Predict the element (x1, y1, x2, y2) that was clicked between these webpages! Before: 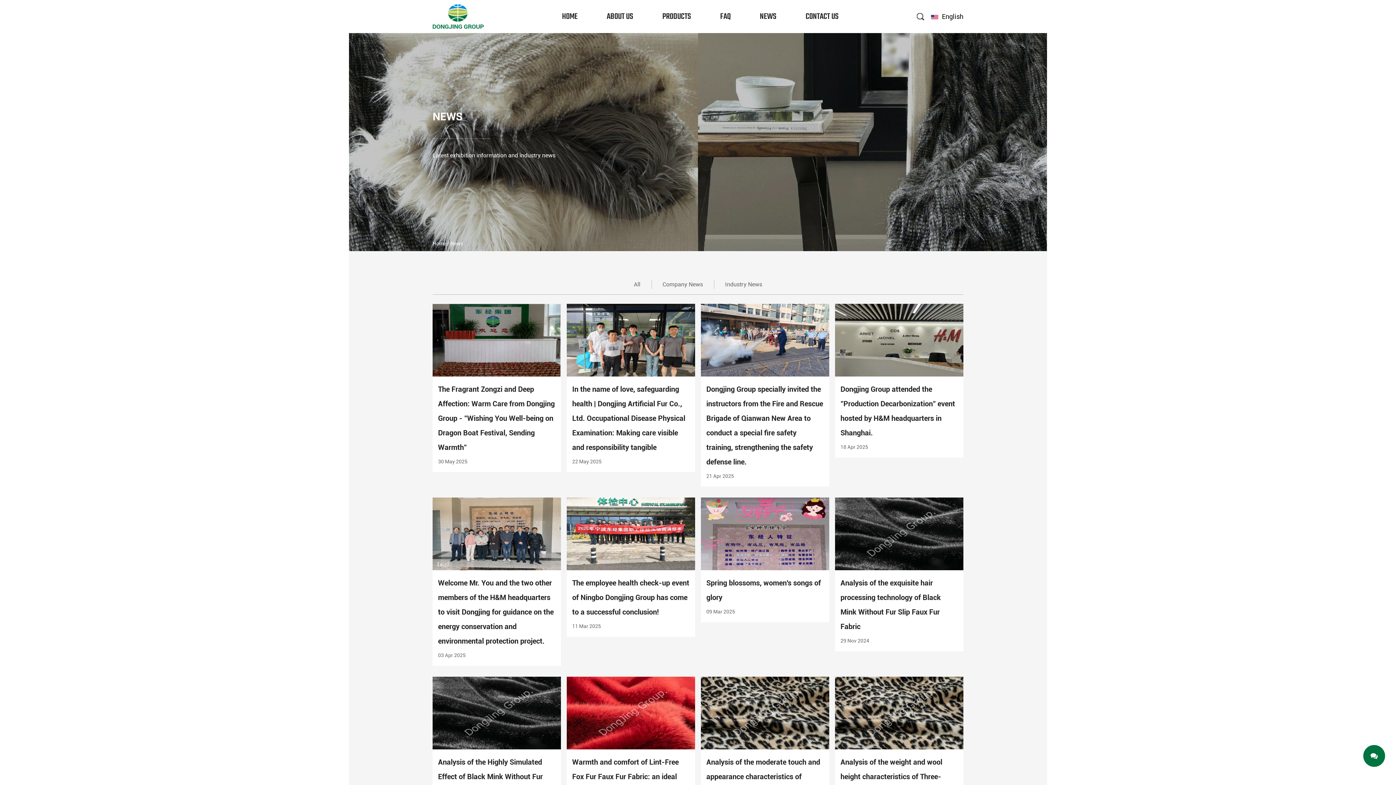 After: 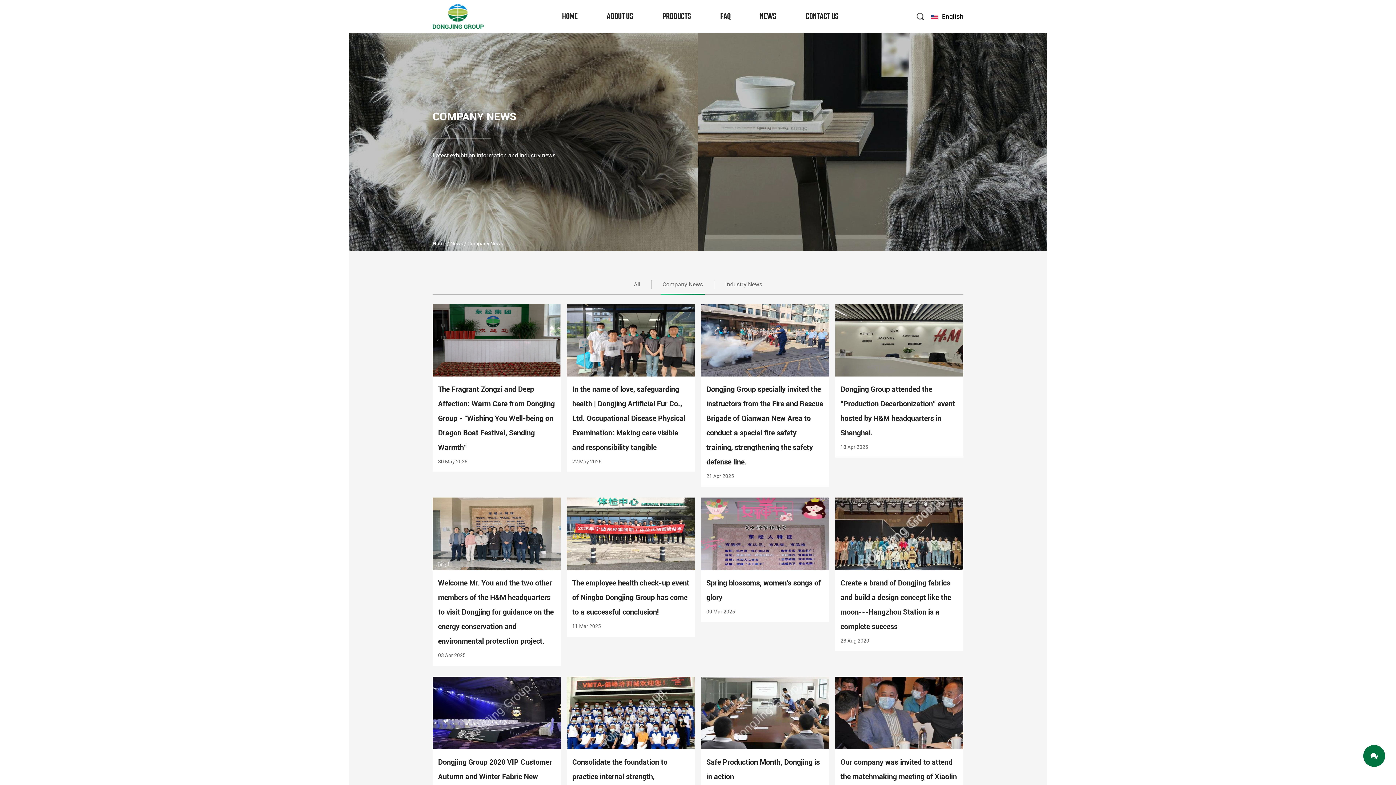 Action: bbox: (660, 280, 704, 289) label: Company News